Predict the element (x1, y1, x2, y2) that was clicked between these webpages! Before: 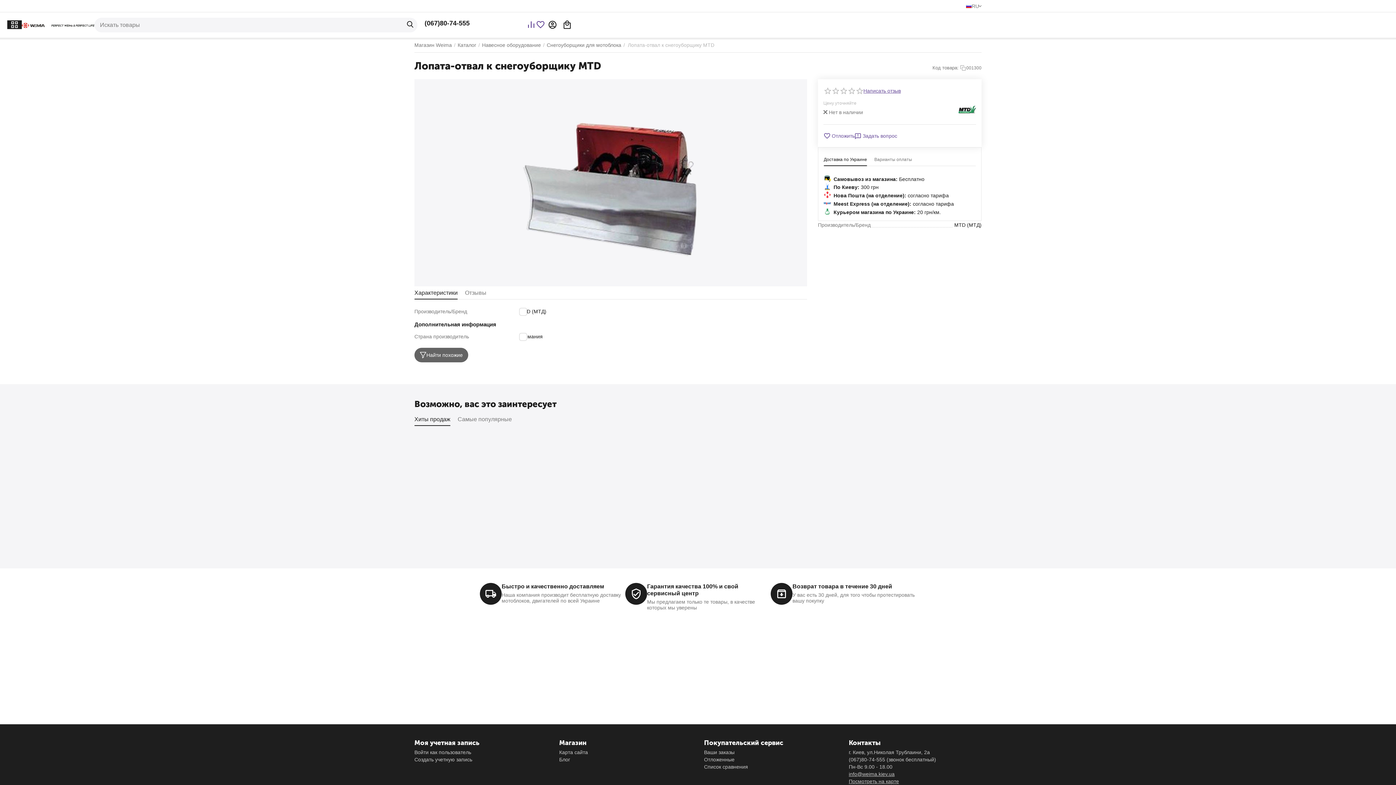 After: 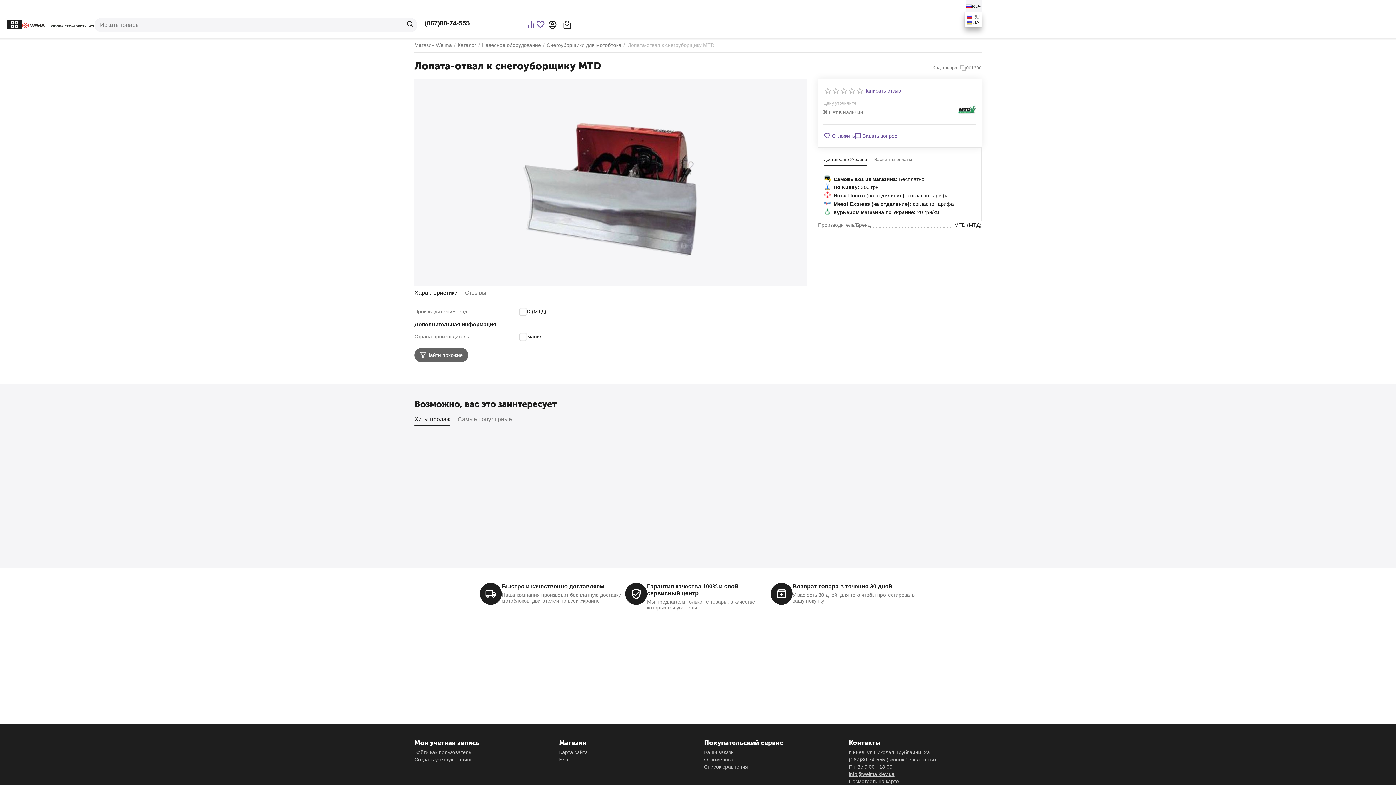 Action: bbox: (966, 0, 981, 12) label: RU